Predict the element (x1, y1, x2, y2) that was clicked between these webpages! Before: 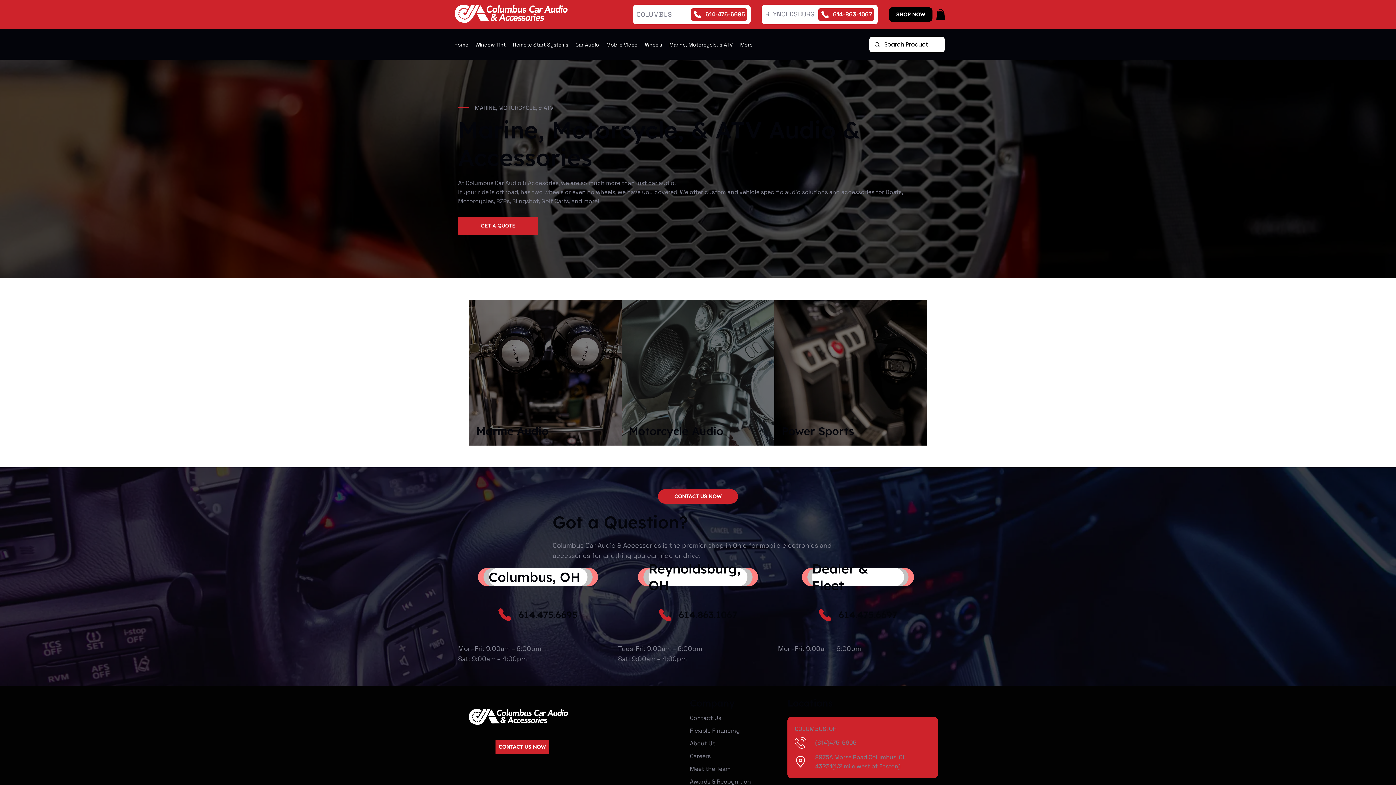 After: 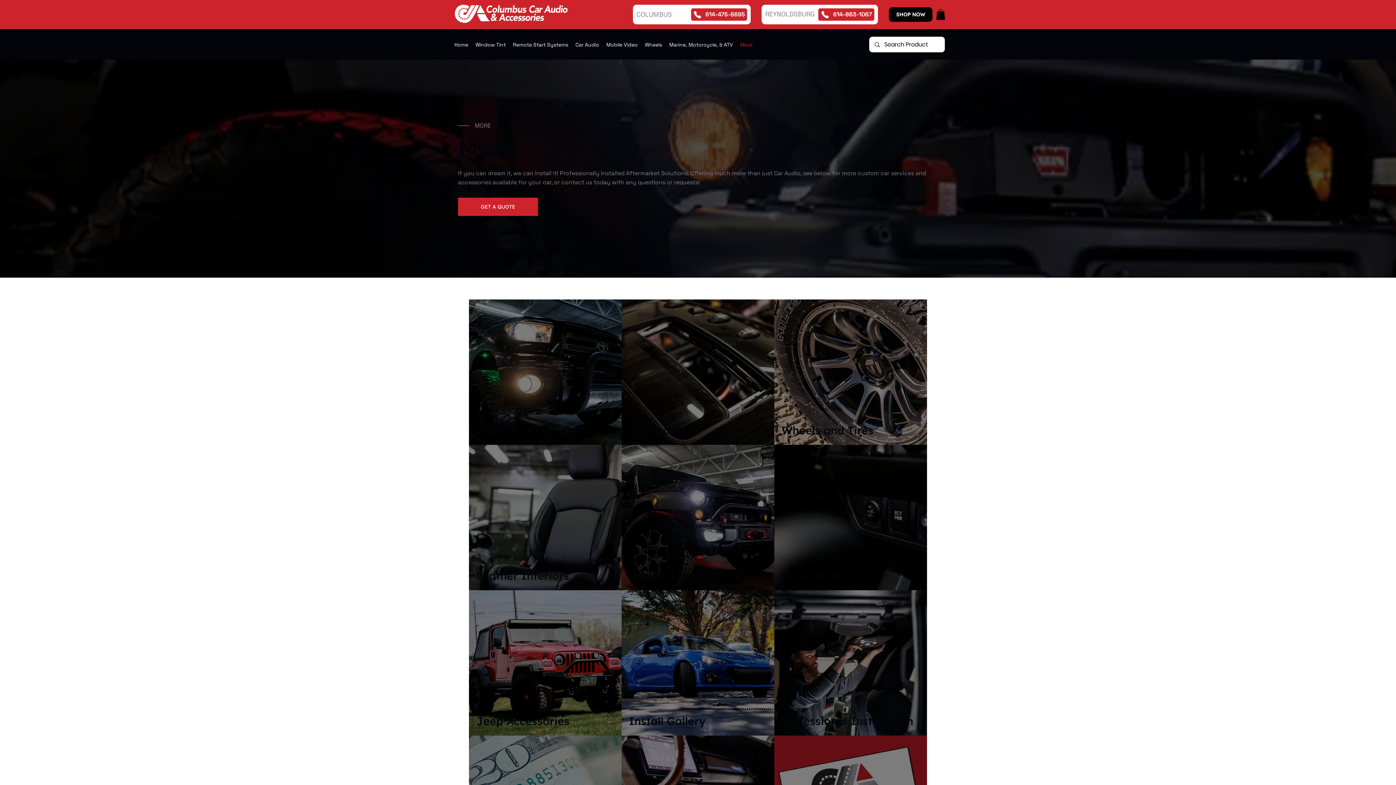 Action: label: More bbox: (736, 41, 756, 47)